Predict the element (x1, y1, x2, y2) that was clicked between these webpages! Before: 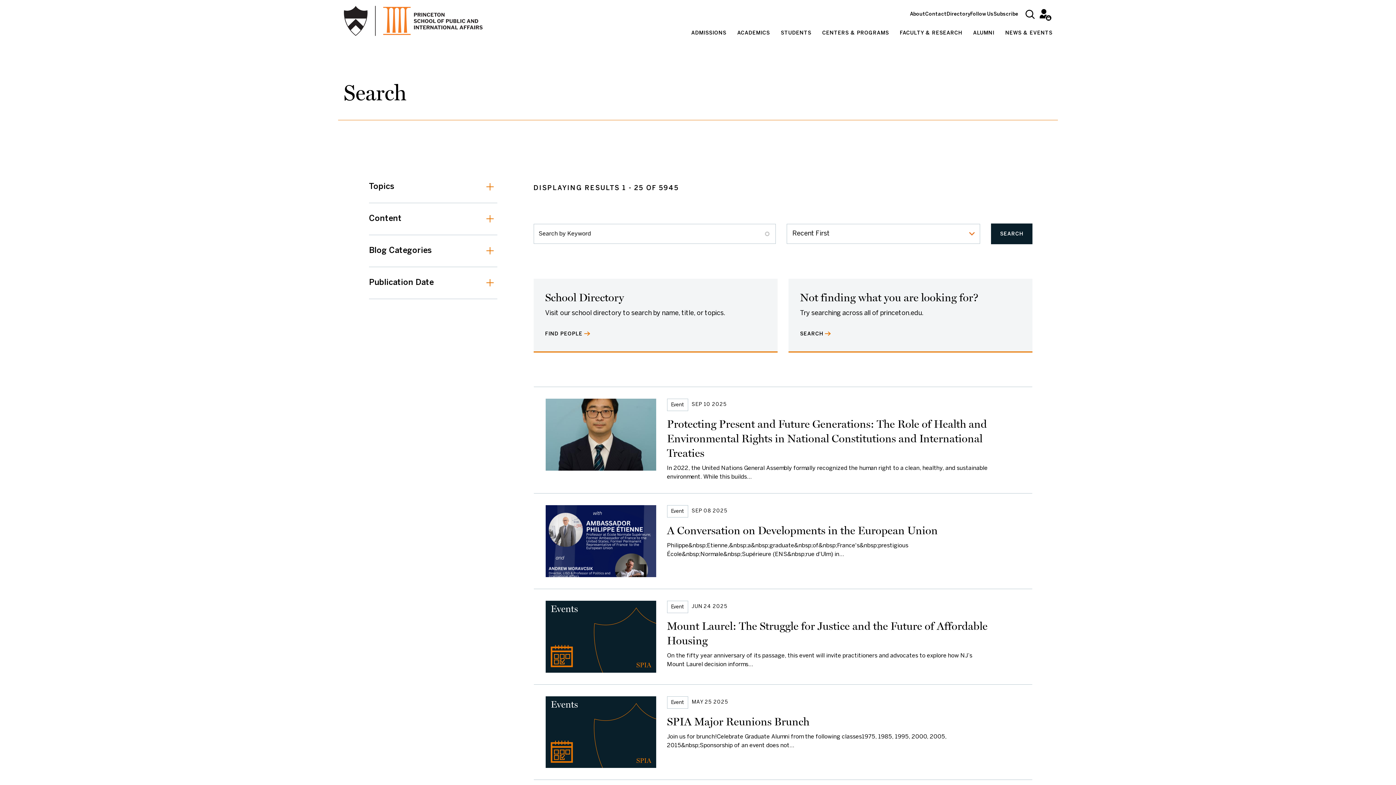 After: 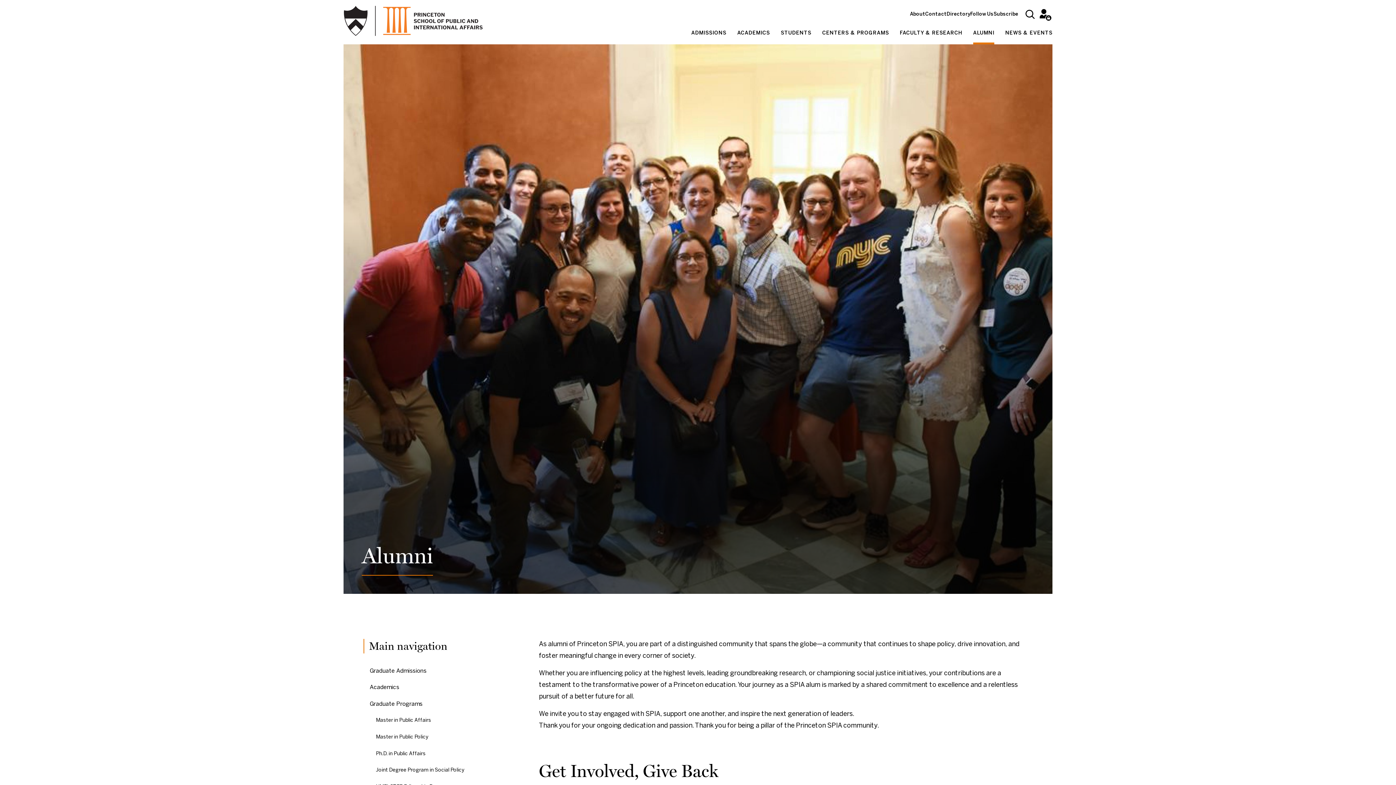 Action: bbox: (973, 24, 994, 44) label: ALUMNI